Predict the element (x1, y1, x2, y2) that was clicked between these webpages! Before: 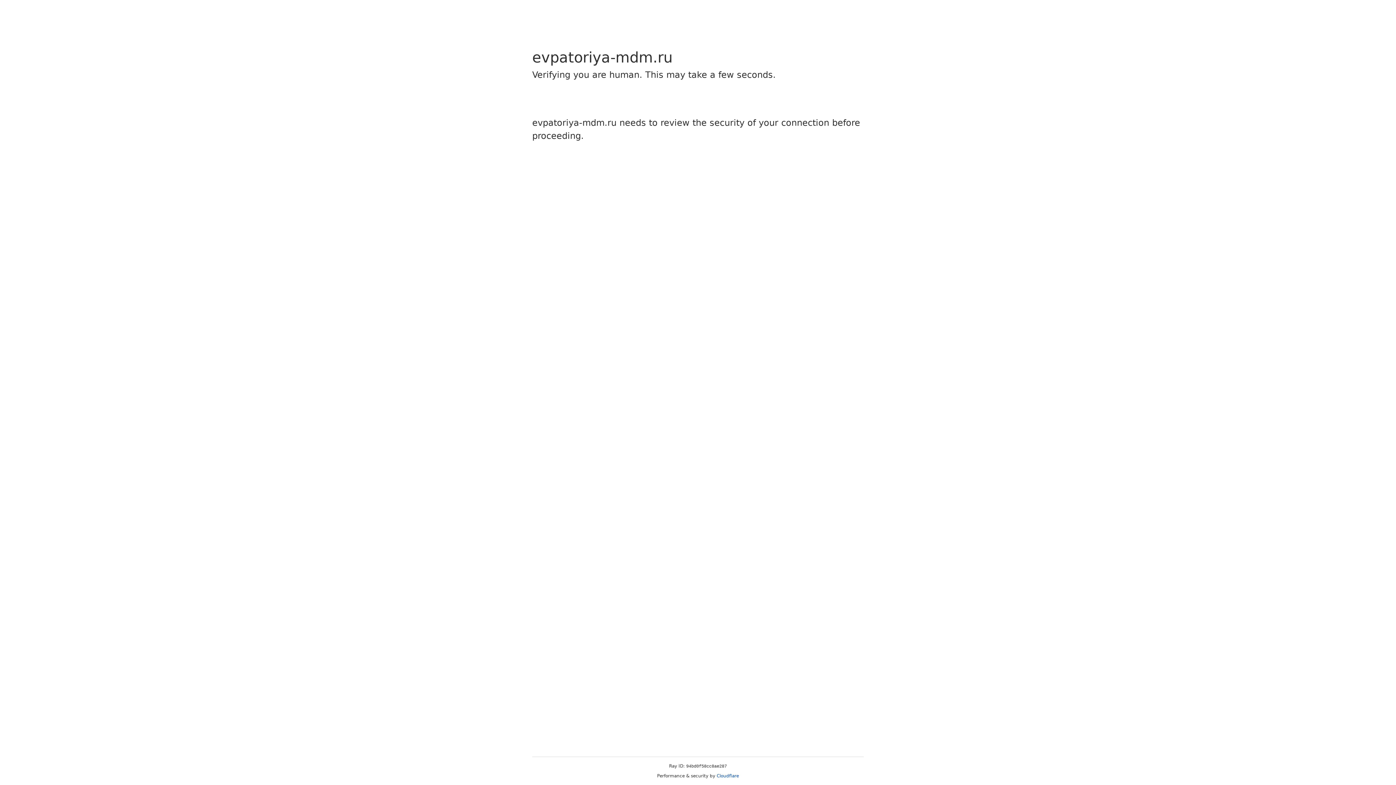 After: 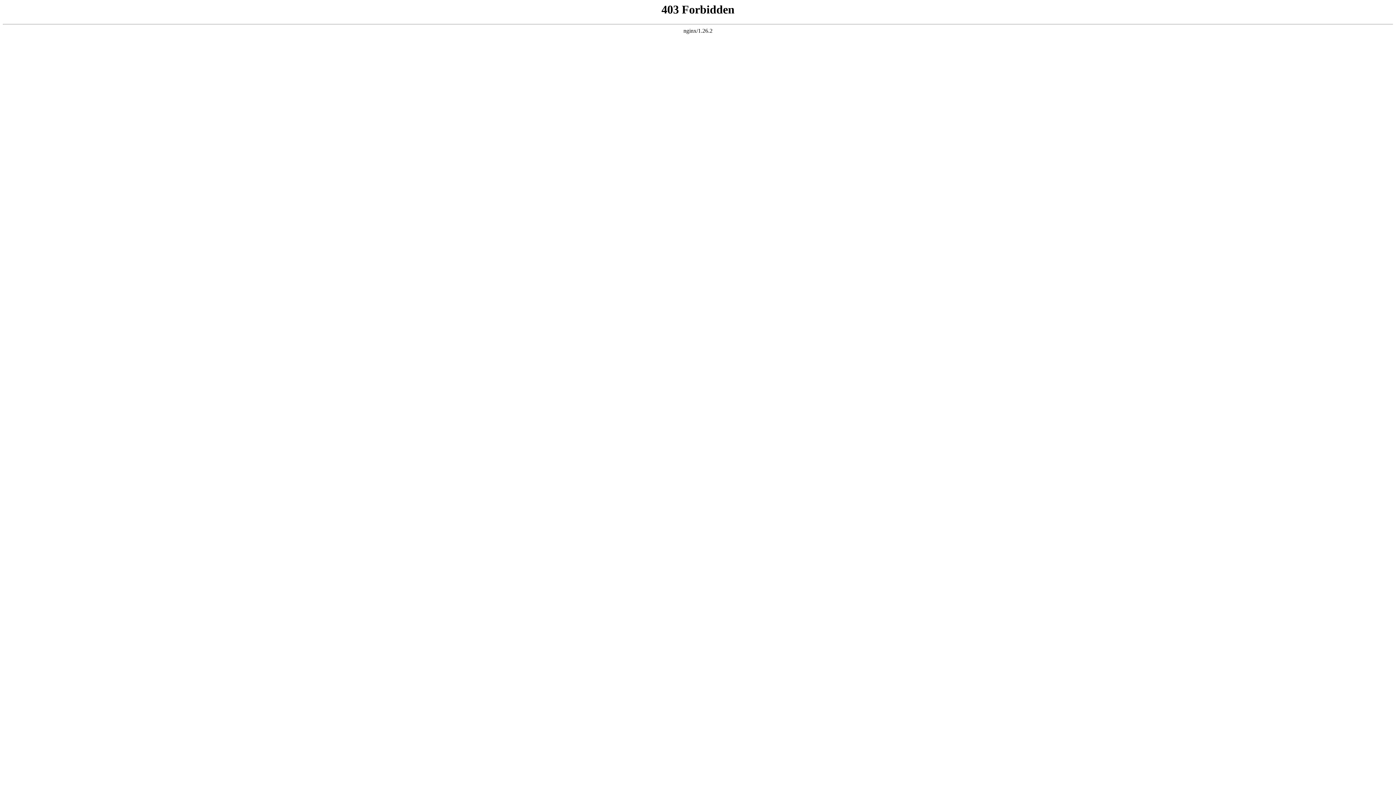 Action: label: Cloudflare bbox: (716, 773, 739, 778)